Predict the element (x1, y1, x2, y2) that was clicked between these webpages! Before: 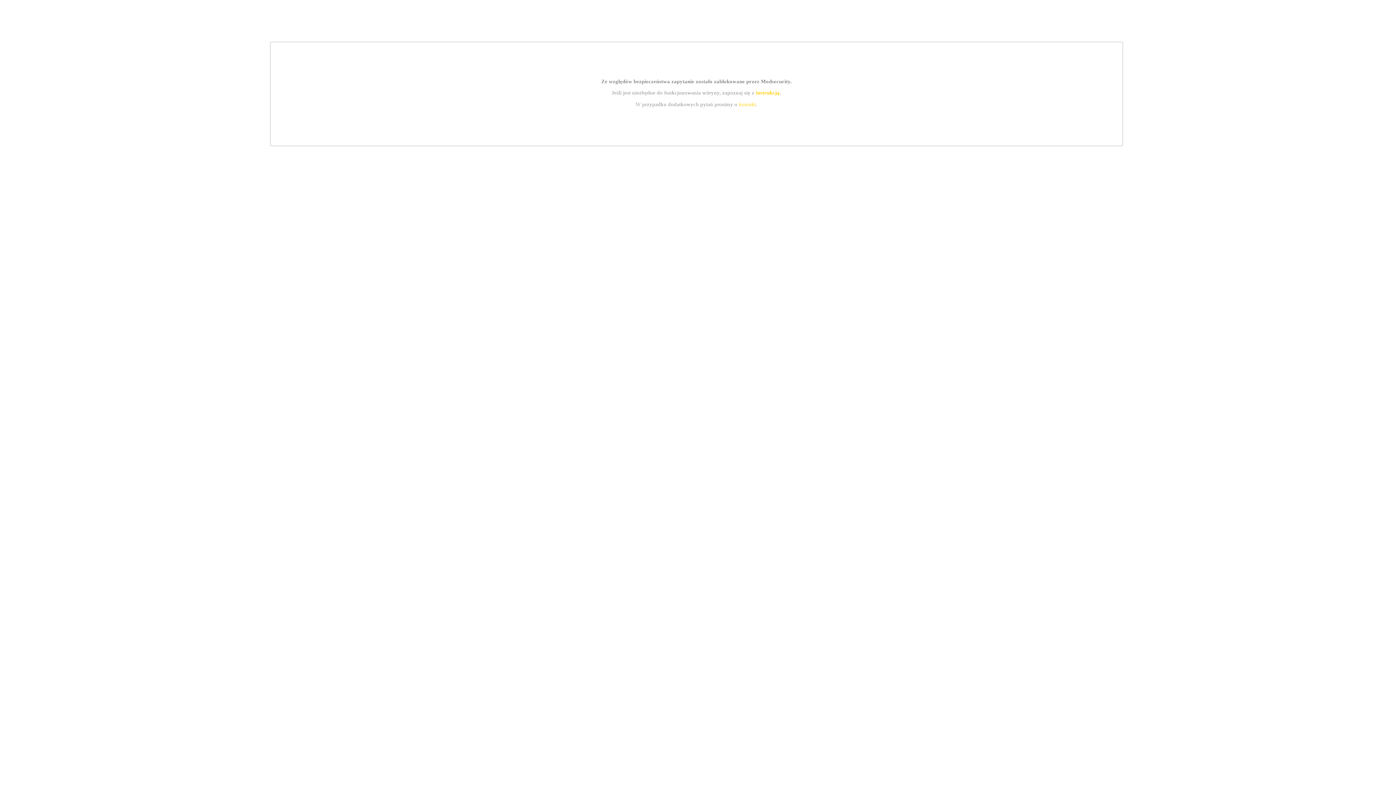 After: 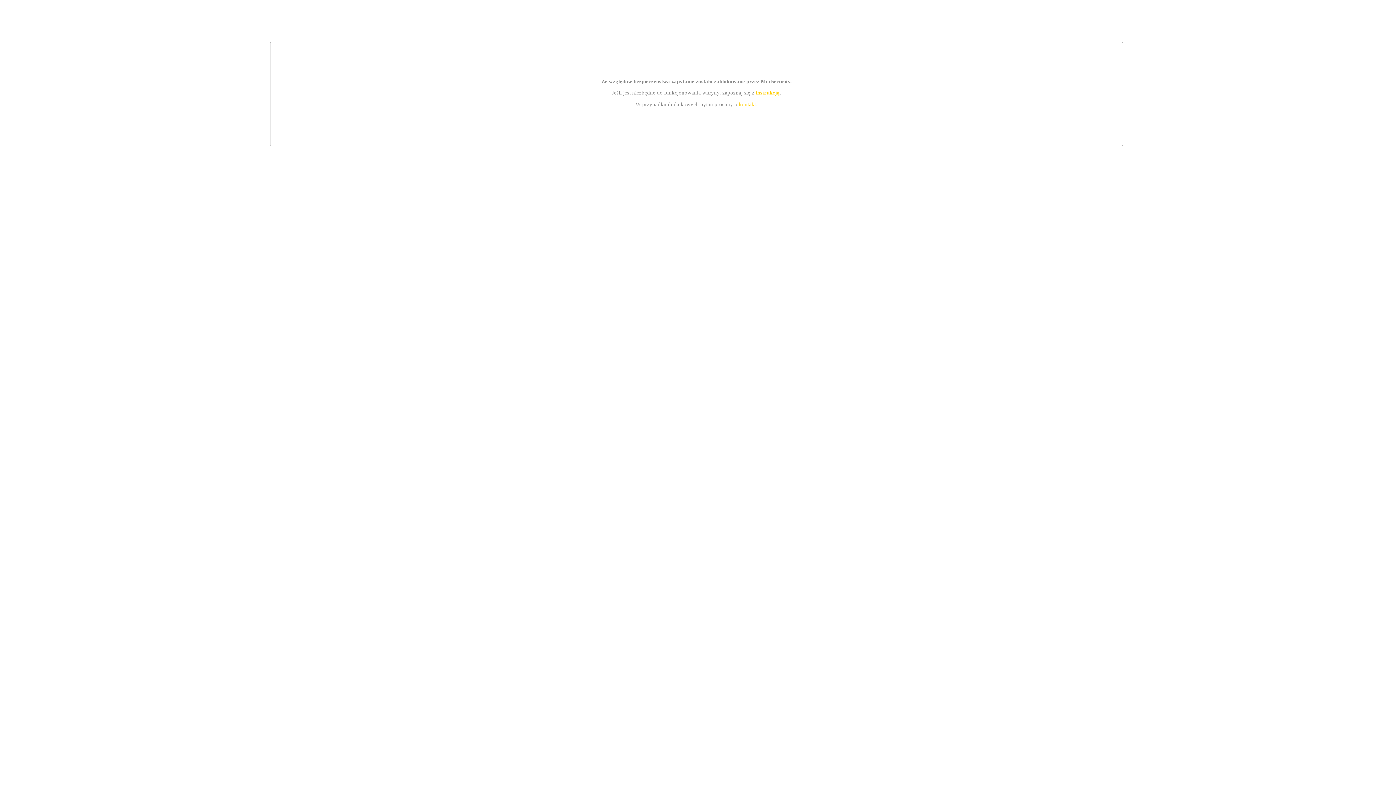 Action: bbox: (755, 89, 779, 95) label: instrukcją